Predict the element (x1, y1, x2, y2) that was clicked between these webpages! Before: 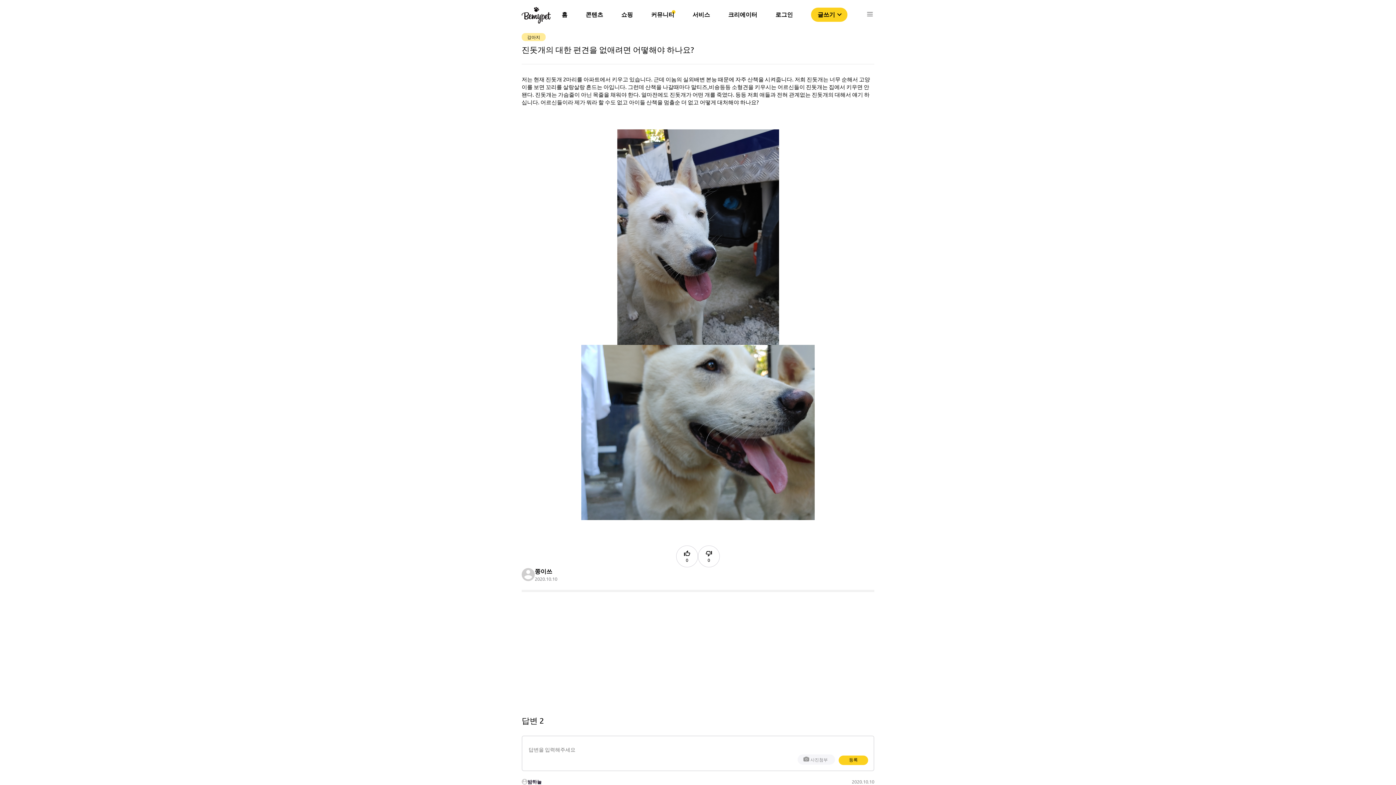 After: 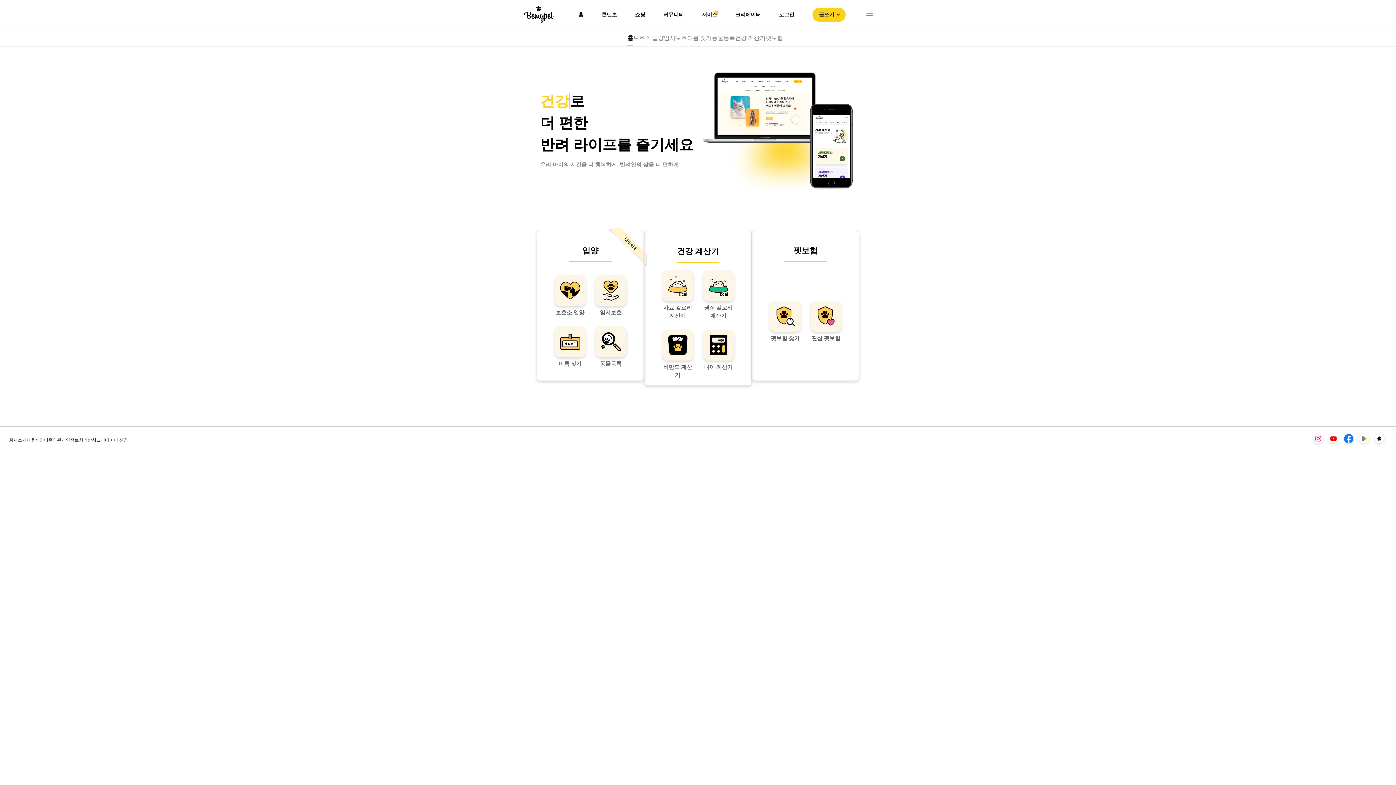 Action: label: 서비스 bbox: (692, 10, 710, 18)